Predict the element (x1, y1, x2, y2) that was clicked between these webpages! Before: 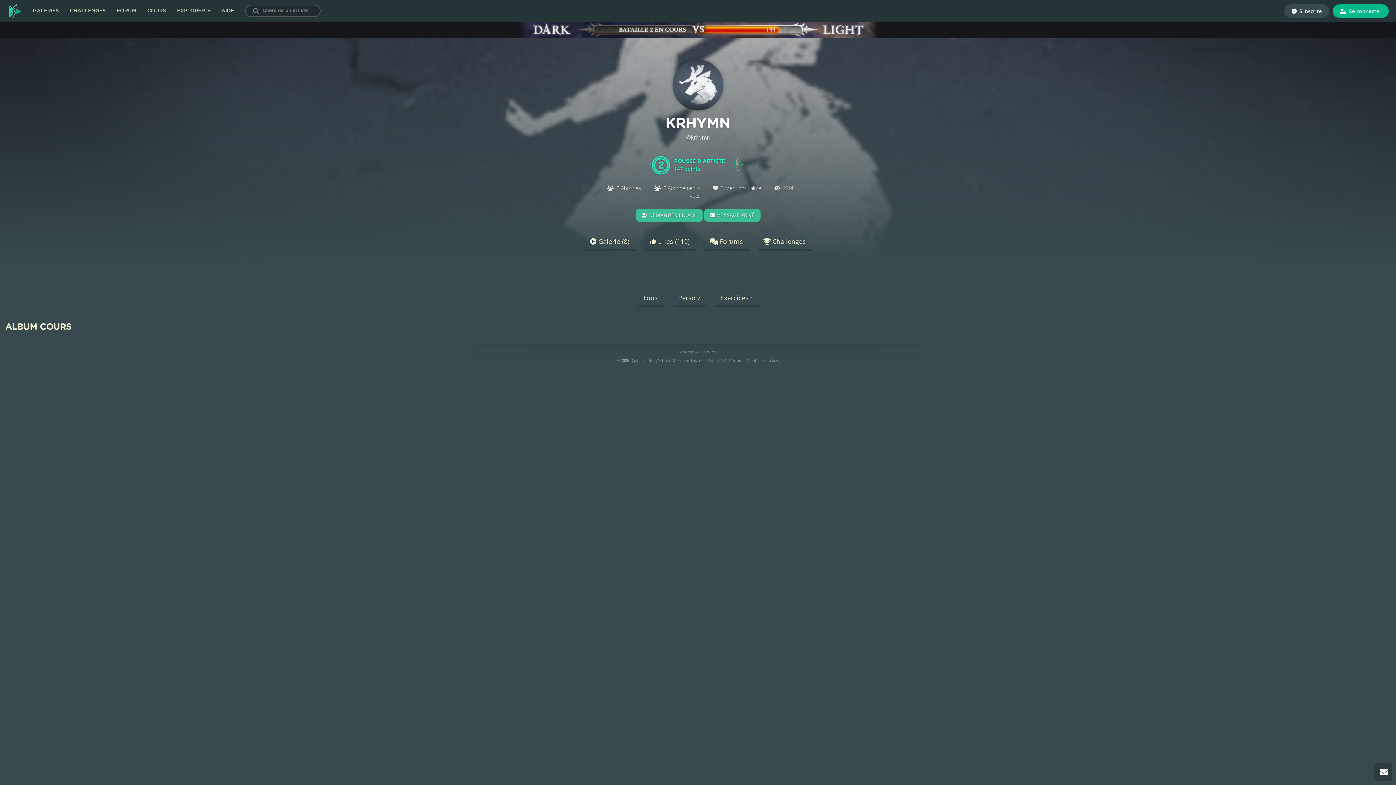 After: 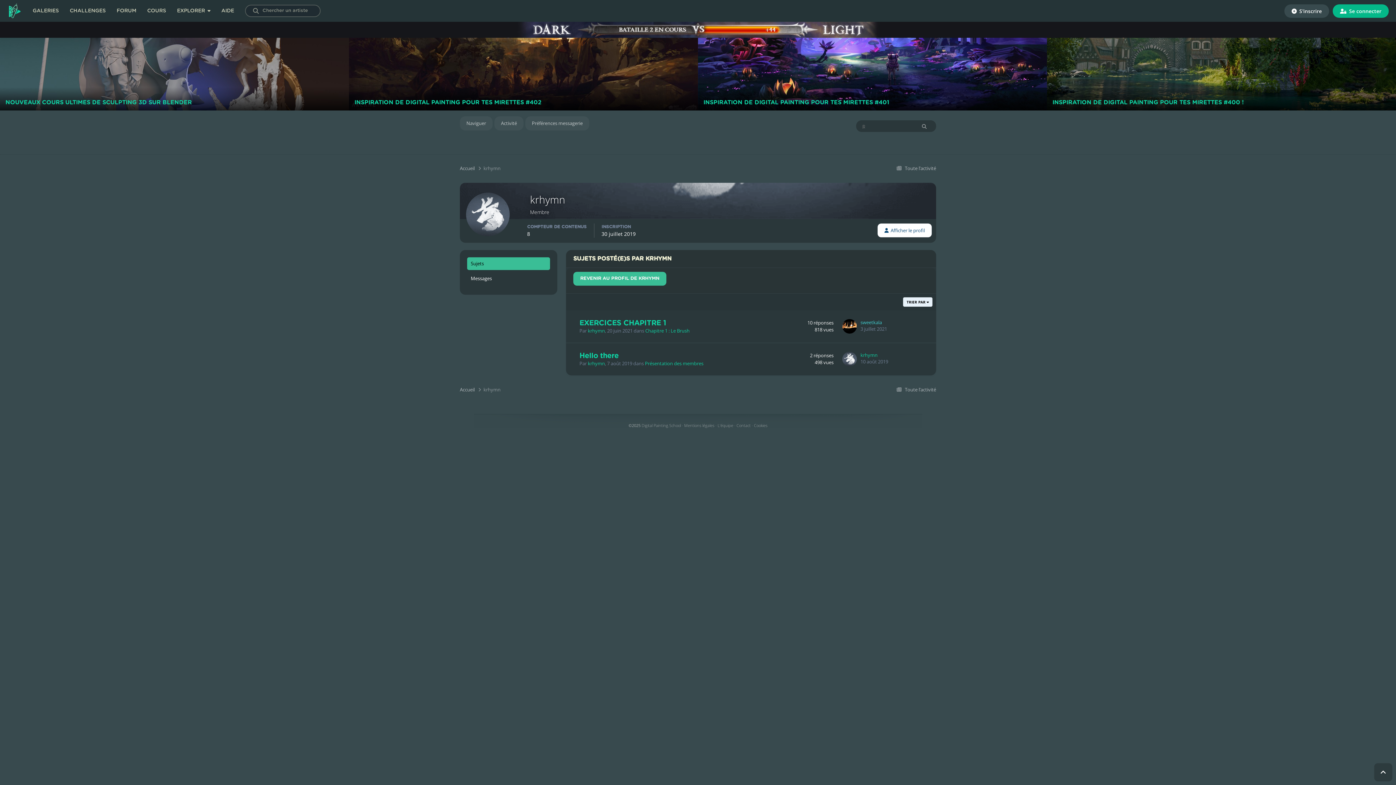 Action: bbox: (704, 233, 749, 249) label:  Forums